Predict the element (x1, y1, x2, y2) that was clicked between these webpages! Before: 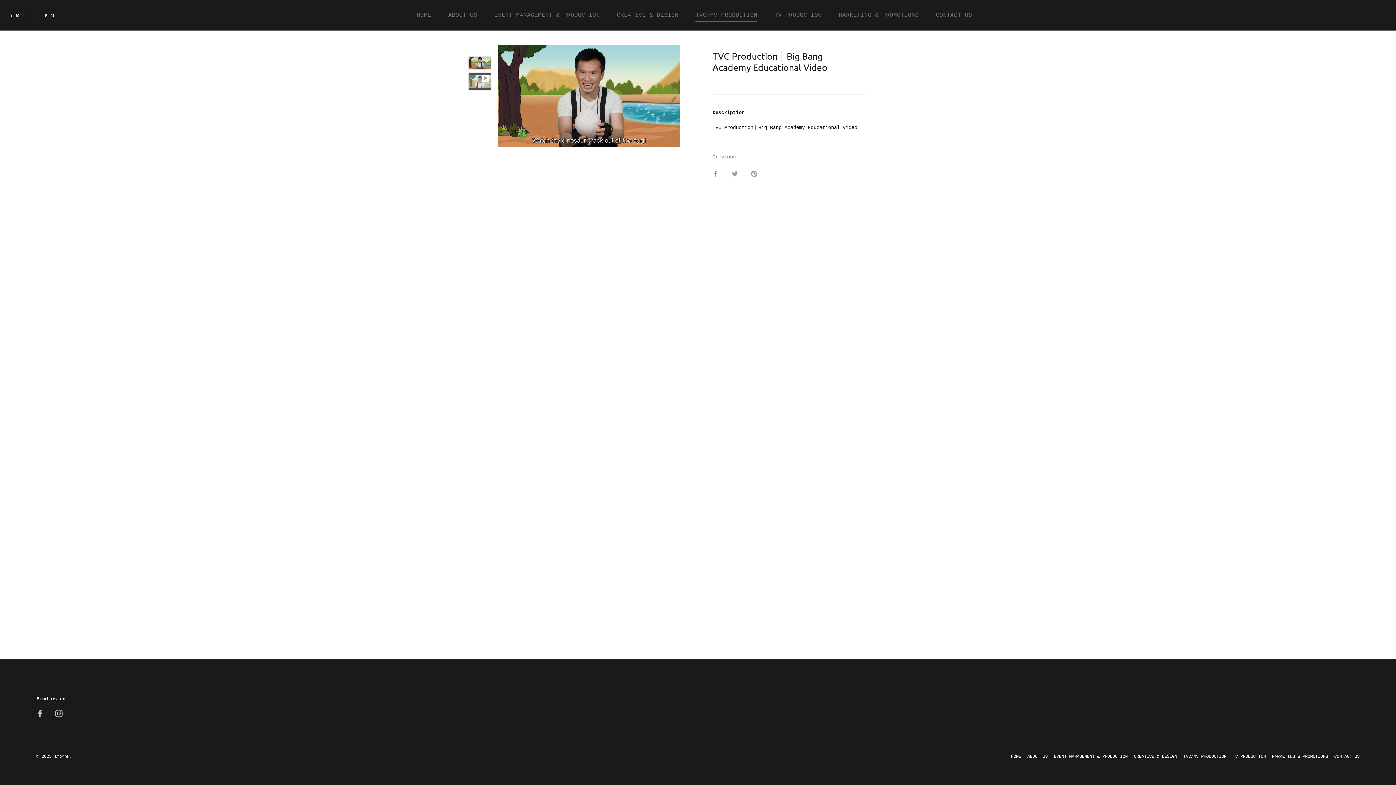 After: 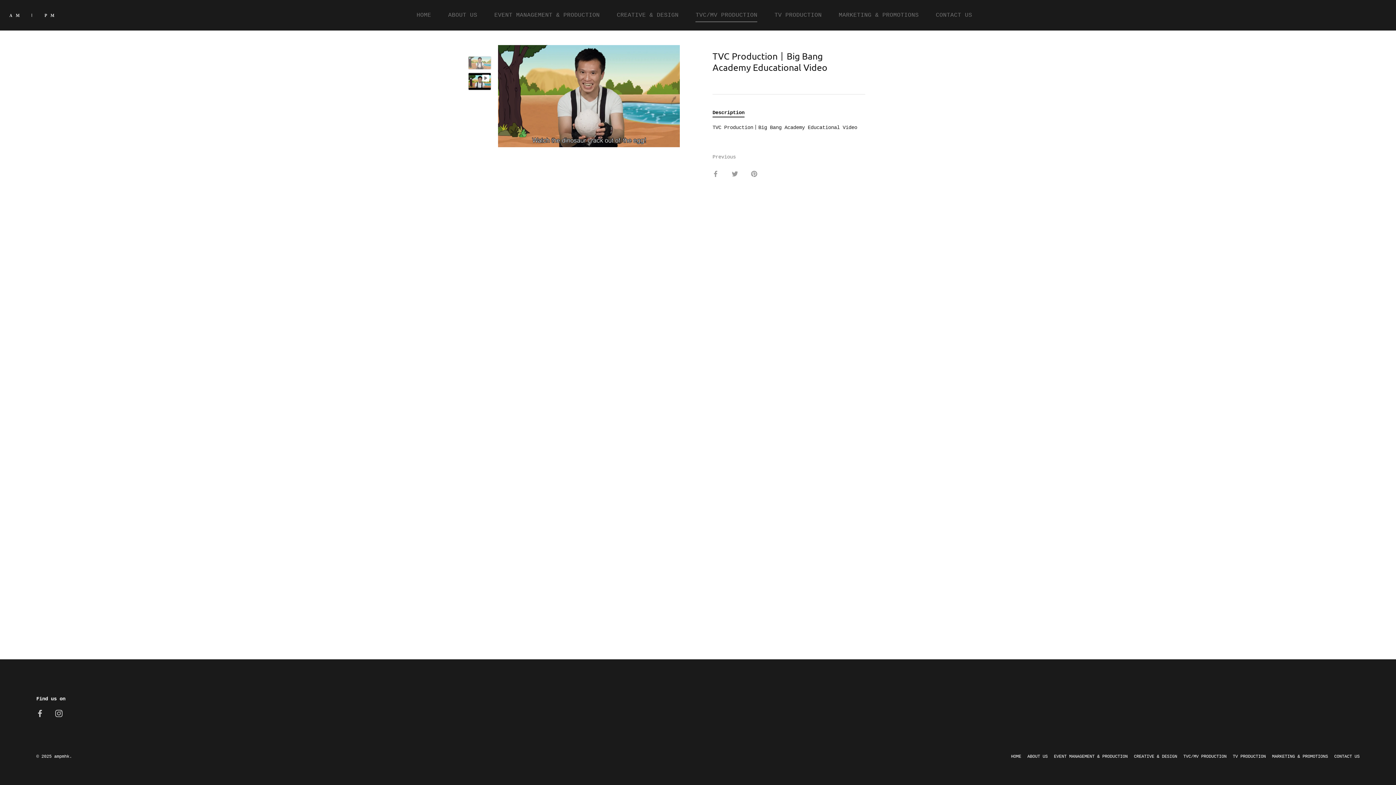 Action: label: TVC Production丨Big Bang Academy Educational Video bbox: (468, 72, 491, 90)